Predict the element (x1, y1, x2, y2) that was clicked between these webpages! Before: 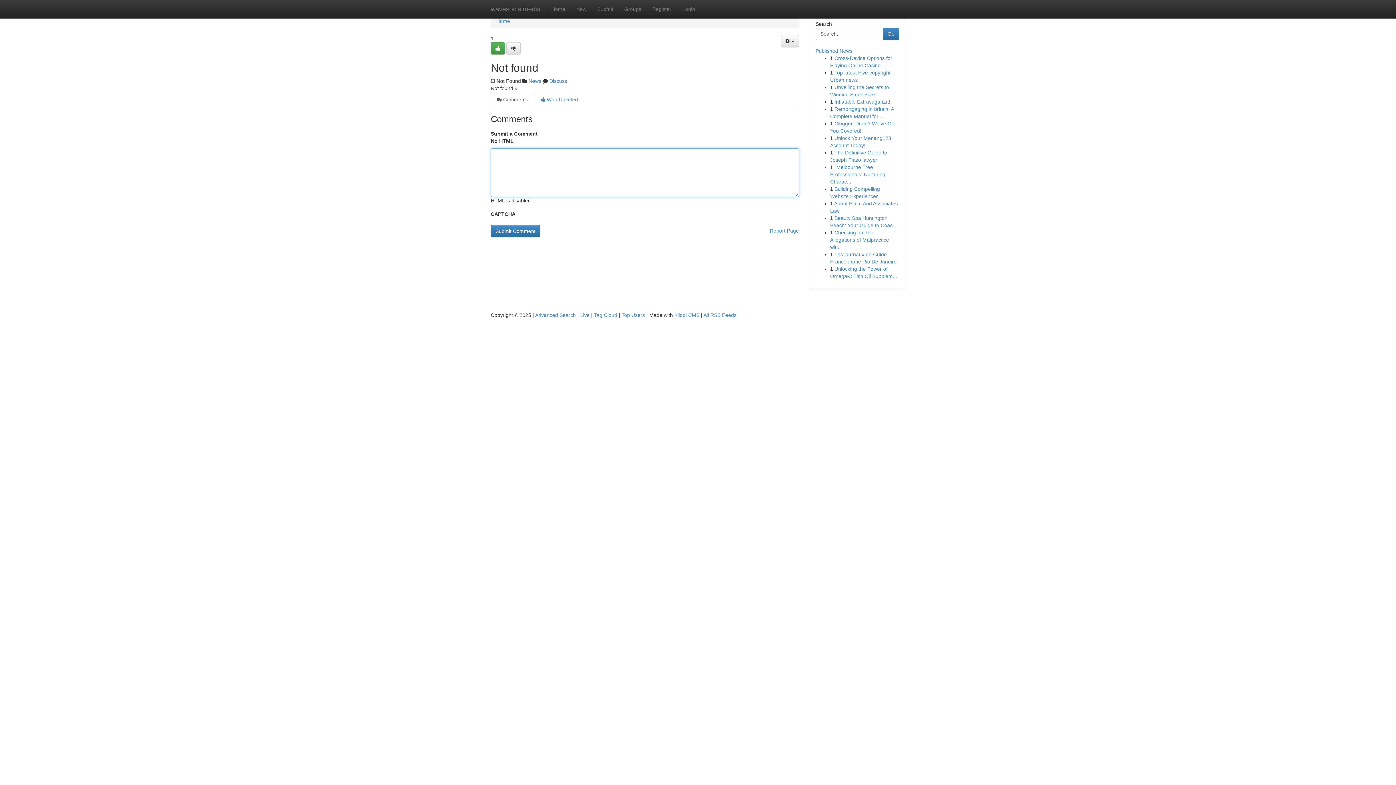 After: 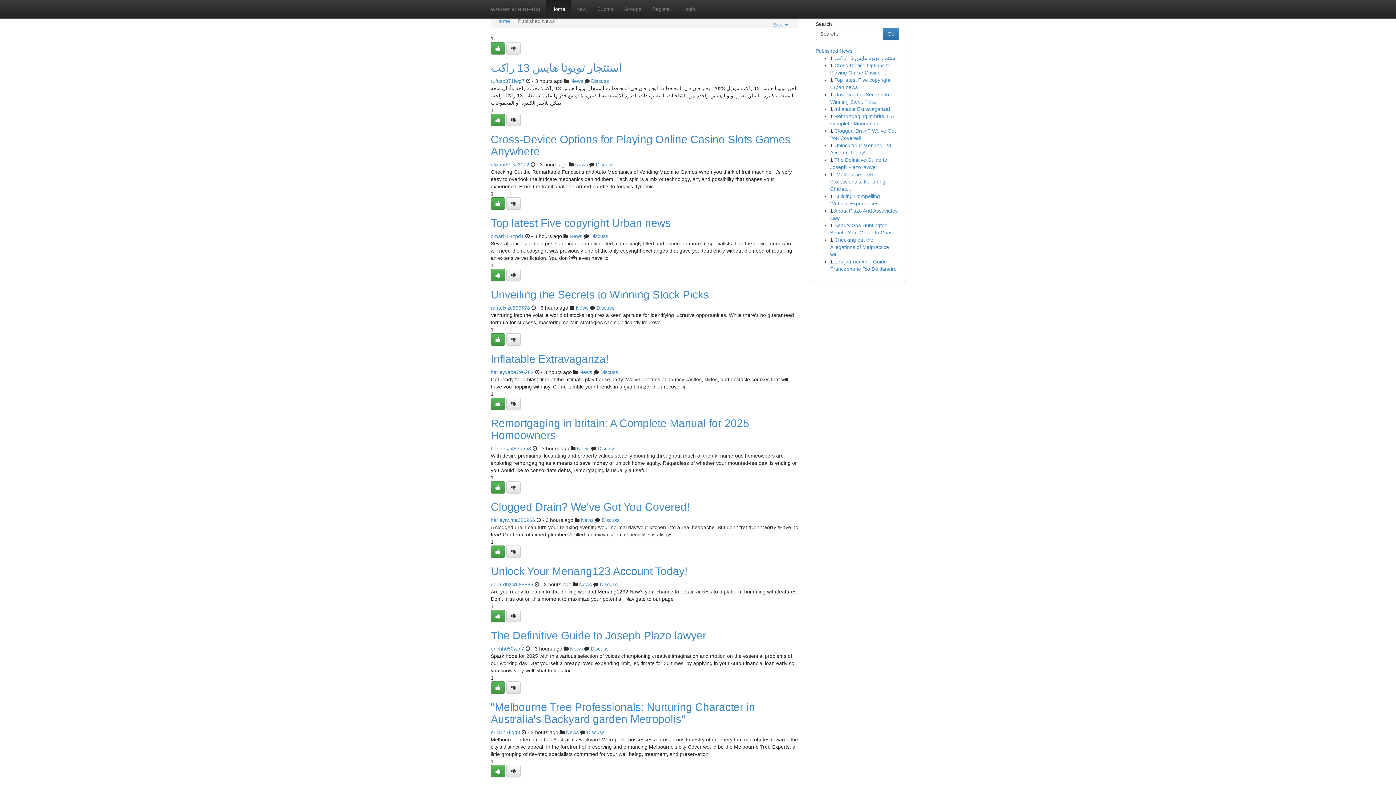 Action: label: Tag Cloud bbox: (594, 312, 617, 318)